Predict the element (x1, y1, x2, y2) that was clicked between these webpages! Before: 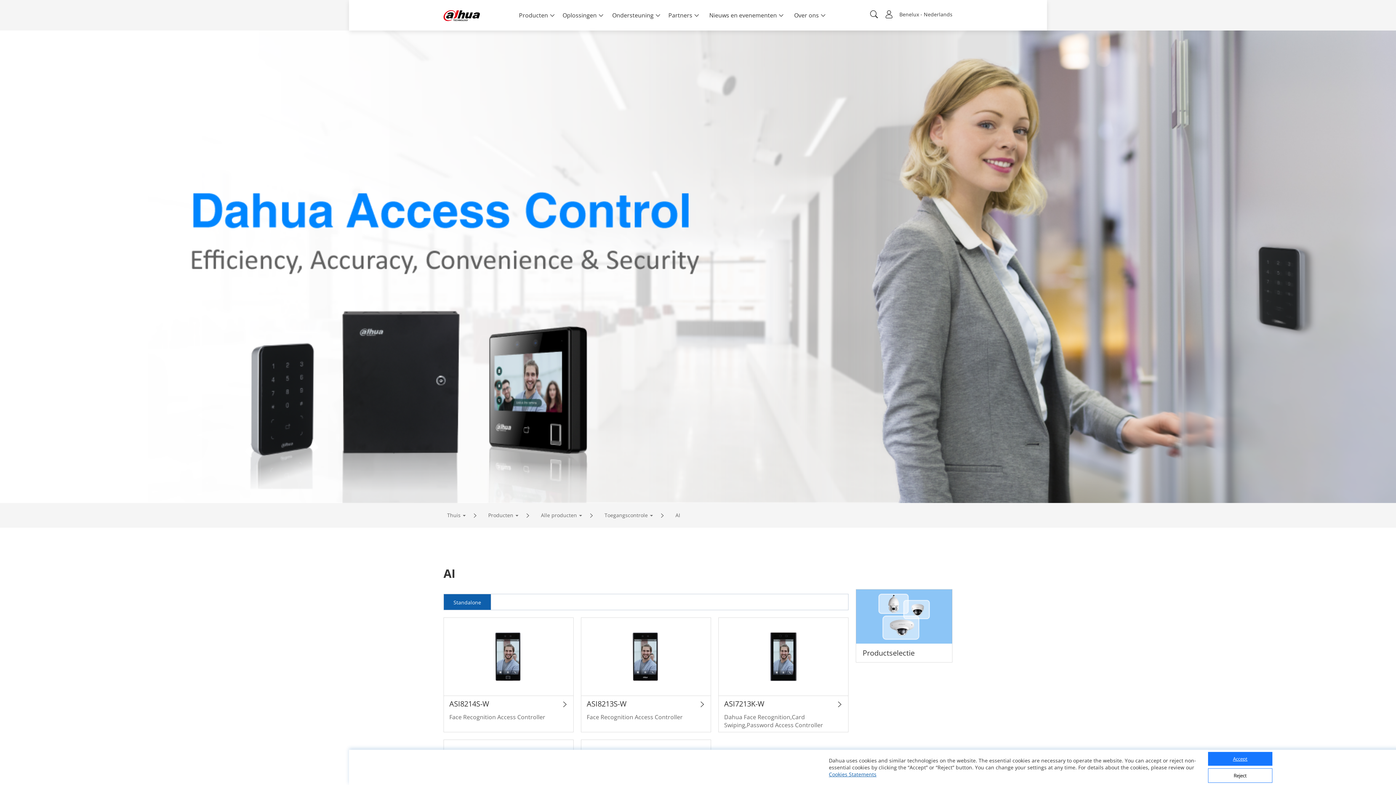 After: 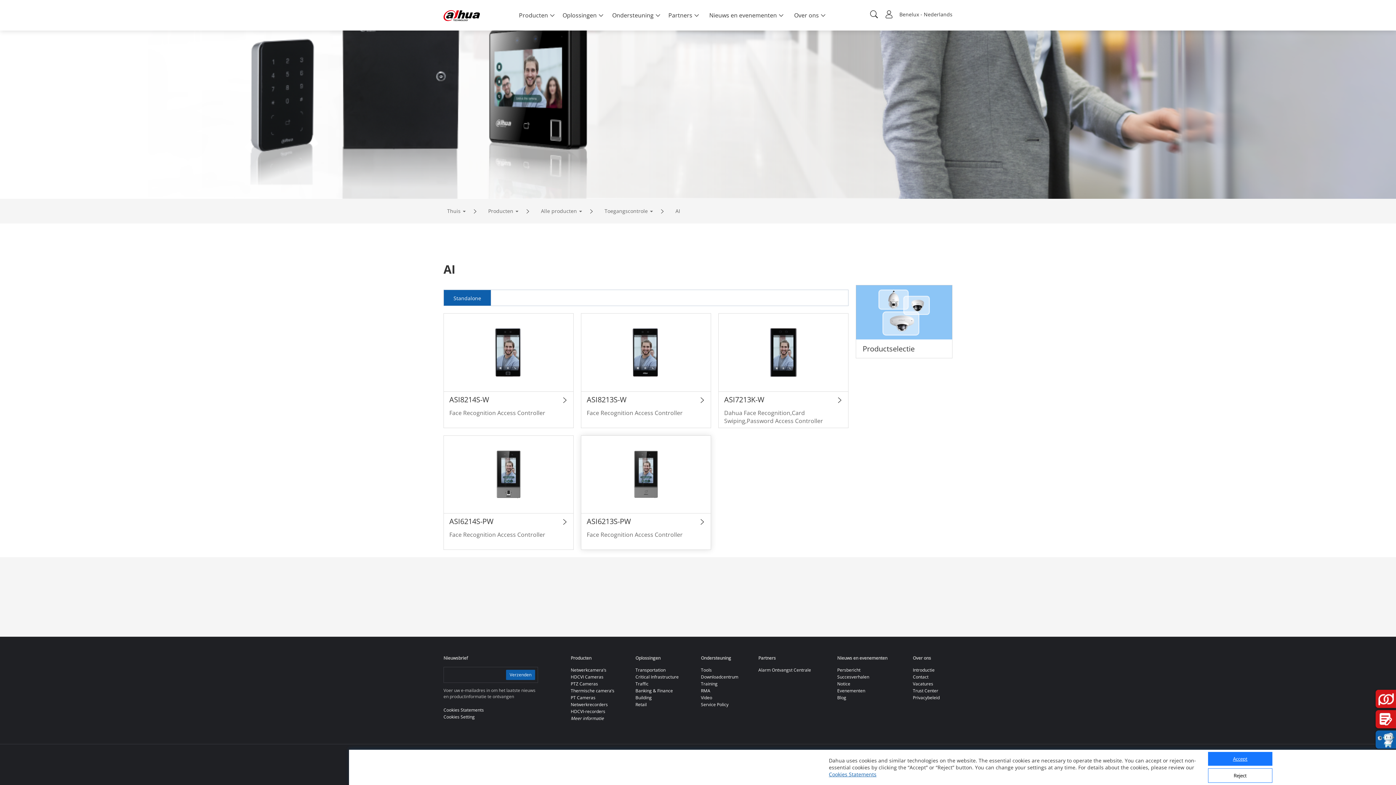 Action: label: AI bbox: (672, 509, 684, 521)